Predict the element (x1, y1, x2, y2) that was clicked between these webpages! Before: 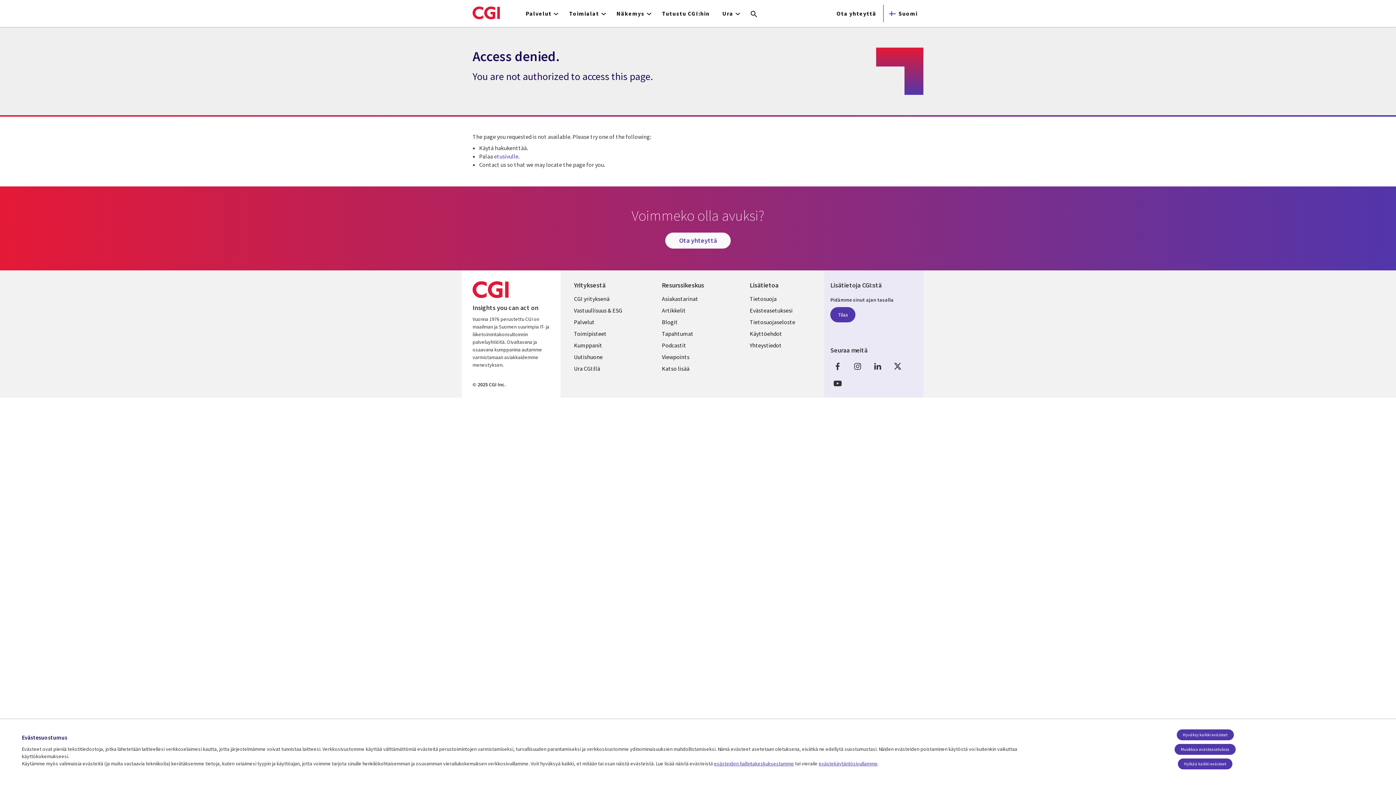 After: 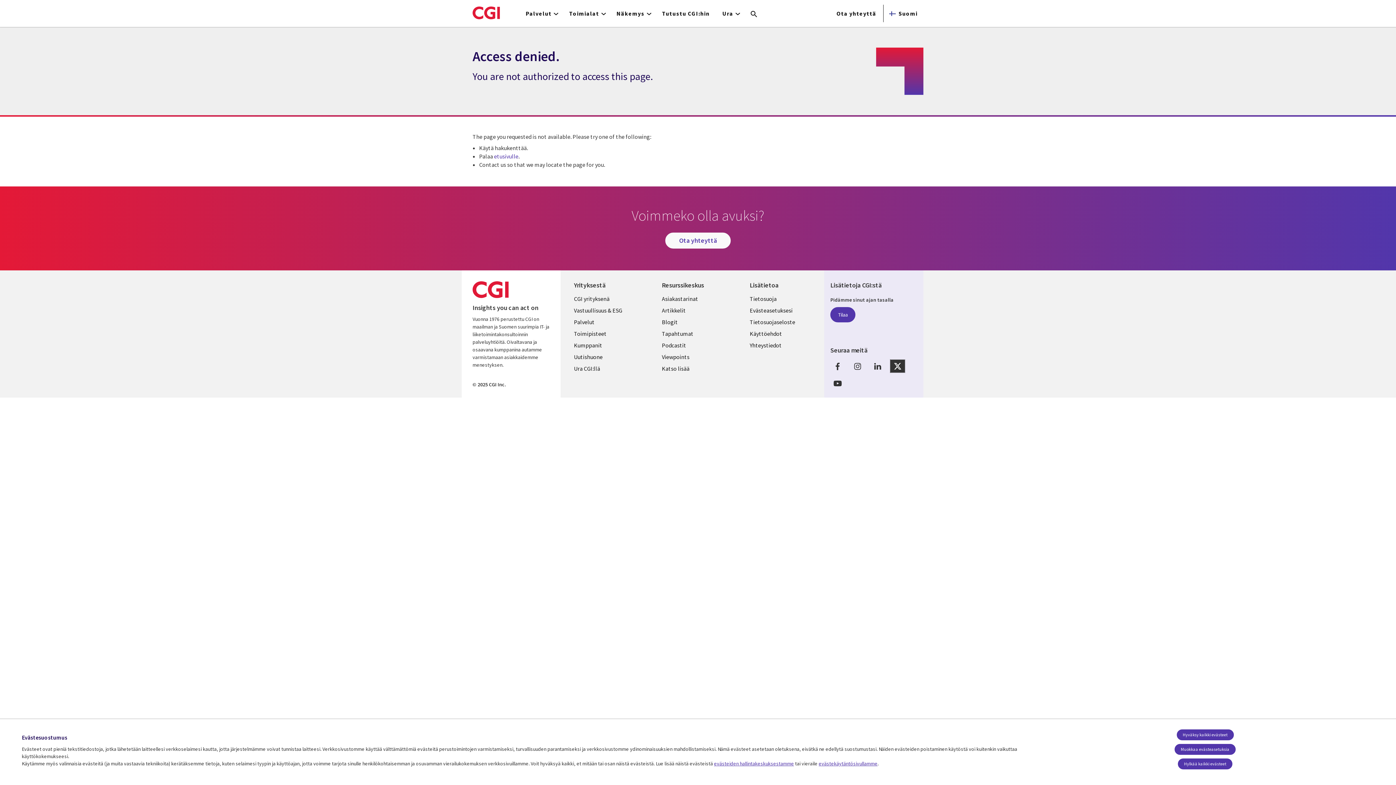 Action: bbox: (890, 360, 905, 372) label: Twitter